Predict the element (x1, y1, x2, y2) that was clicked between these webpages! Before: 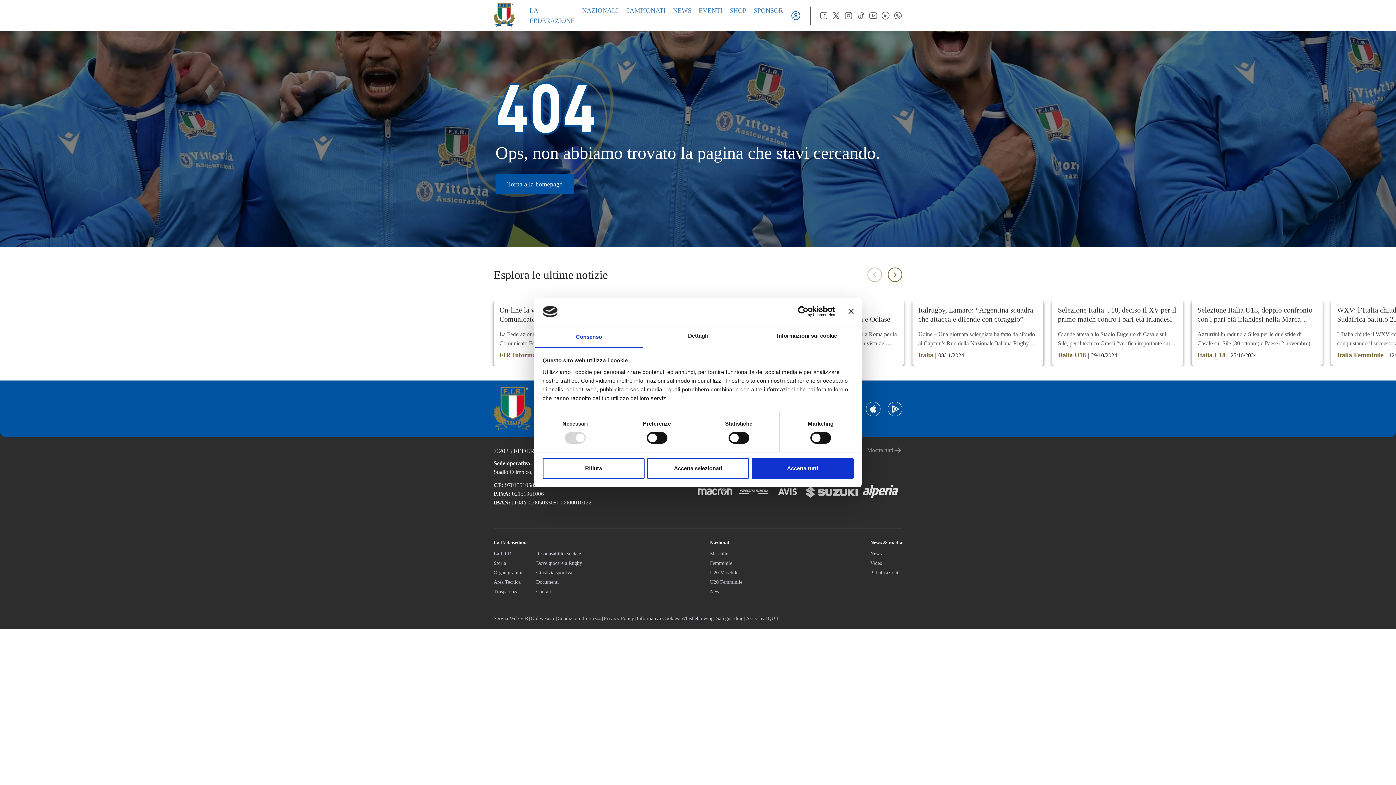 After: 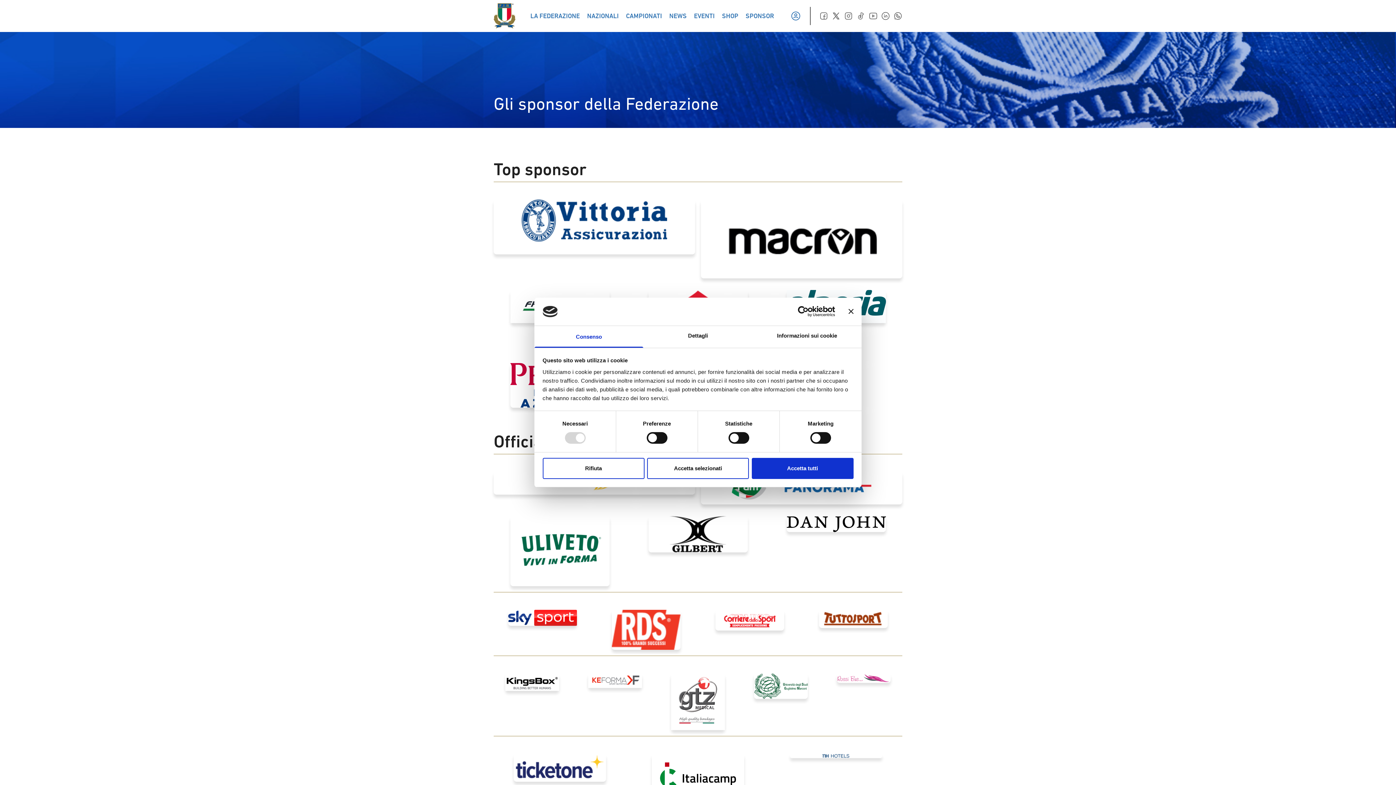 Action: bbox: (867, 446, 902, 459) label: Mostra tutti